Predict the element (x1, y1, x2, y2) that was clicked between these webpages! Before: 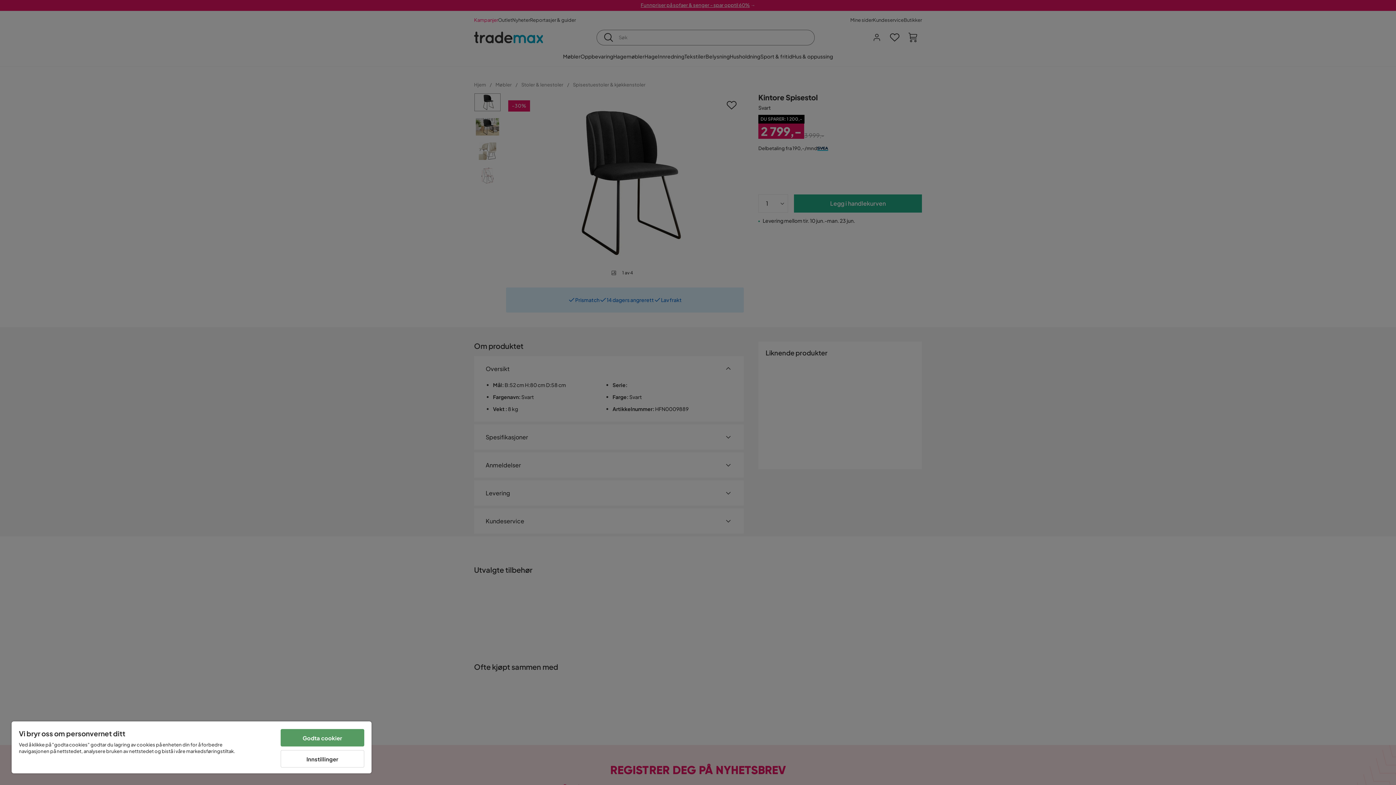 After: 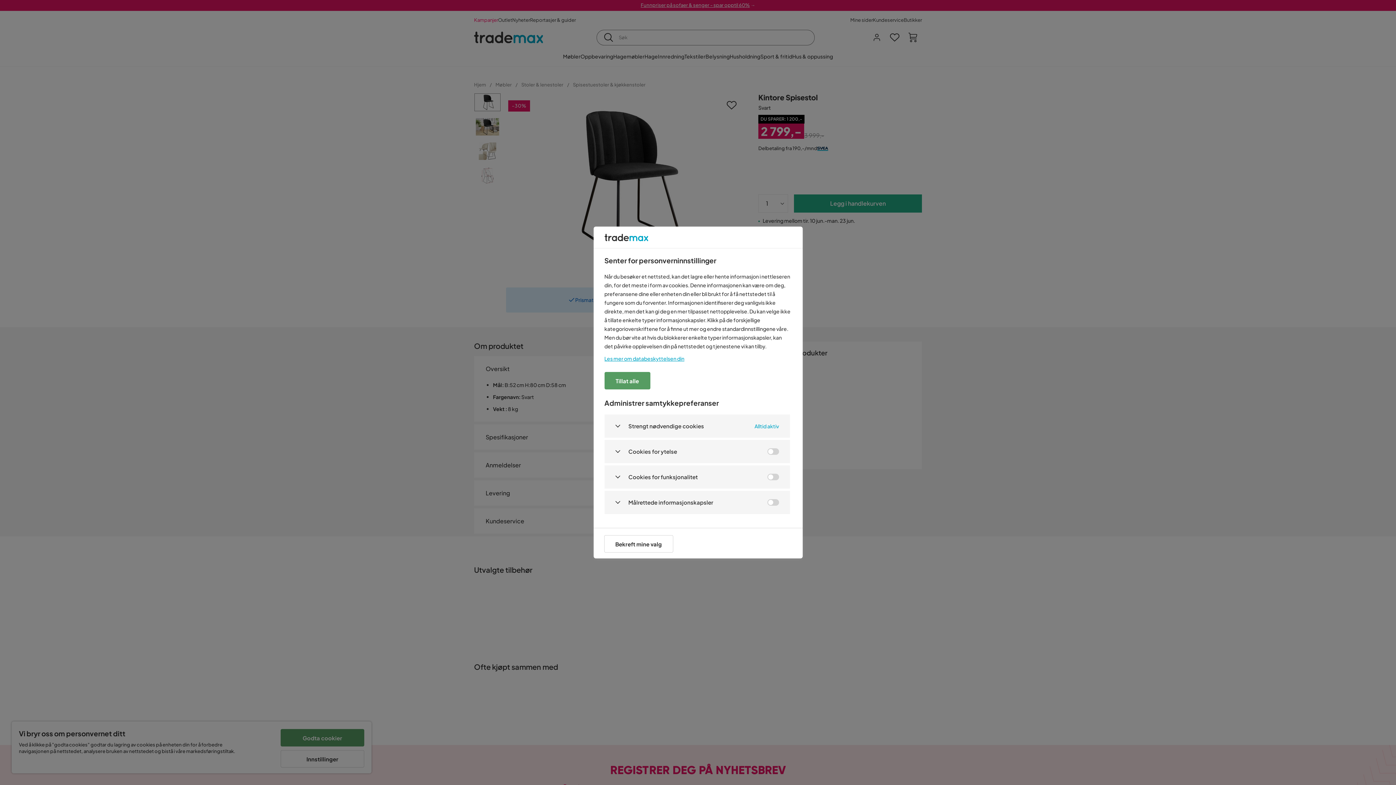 Action: label: Innstillinger bbox: (280, 750, 364, 768)